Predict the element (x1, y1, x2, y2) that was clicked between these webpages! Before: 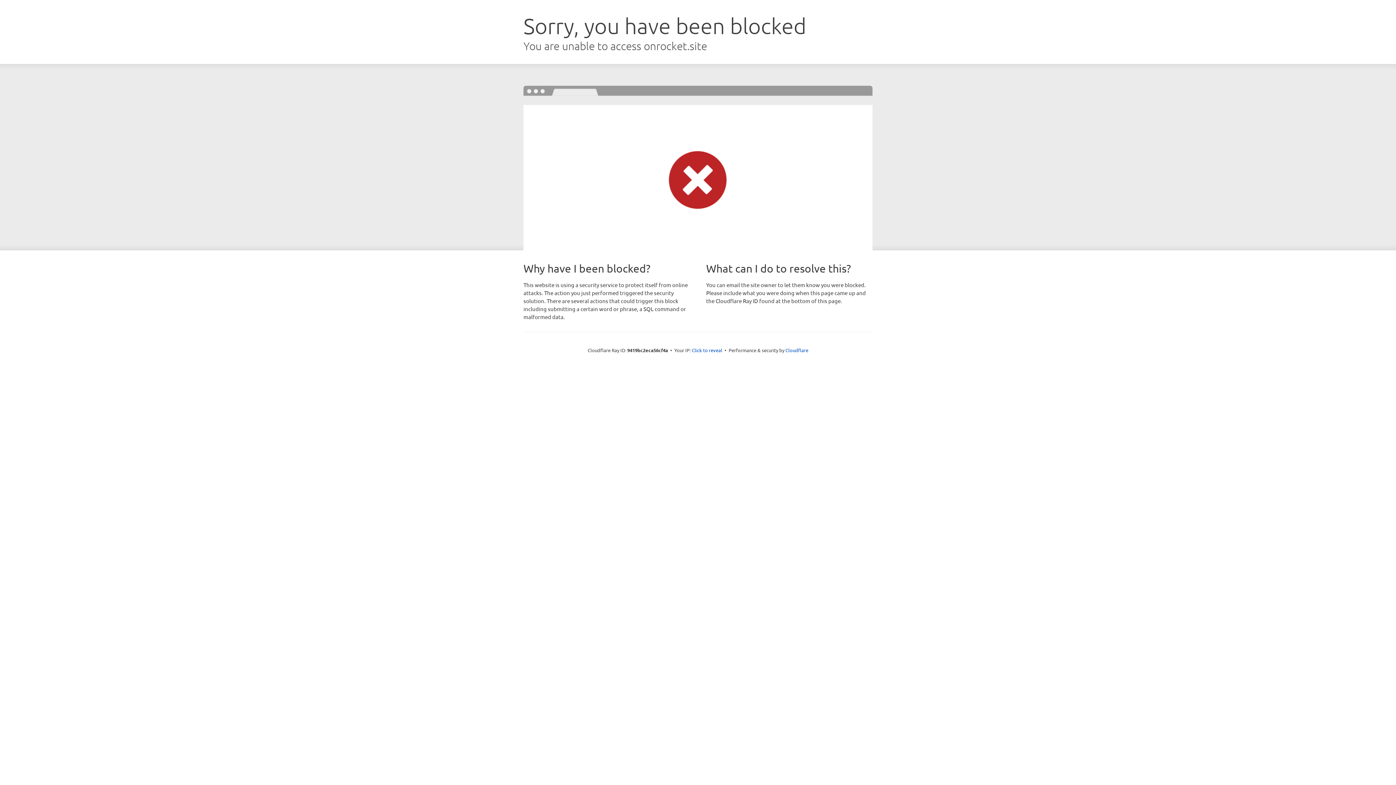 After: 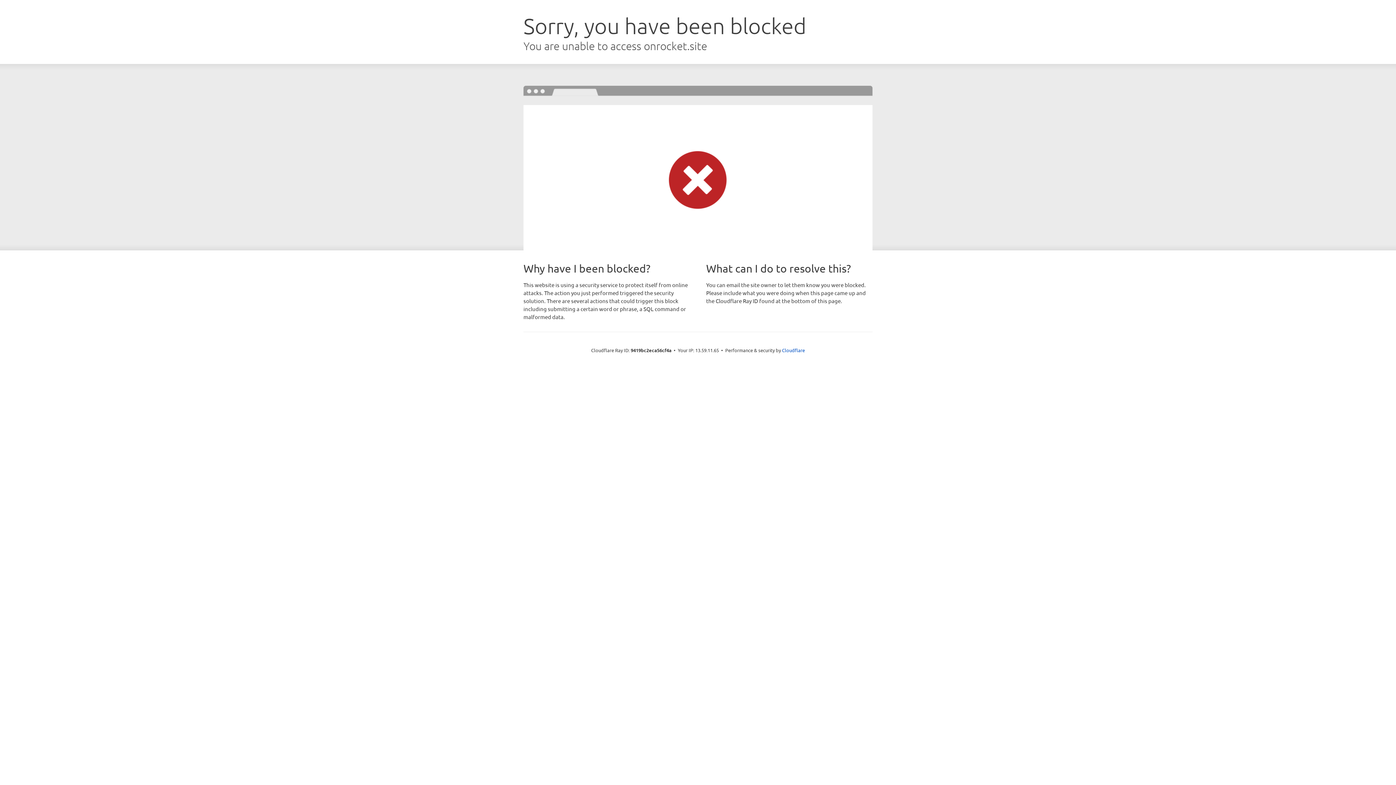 Action: bbox: (692, 346, 722, 353) label: Click to reveal